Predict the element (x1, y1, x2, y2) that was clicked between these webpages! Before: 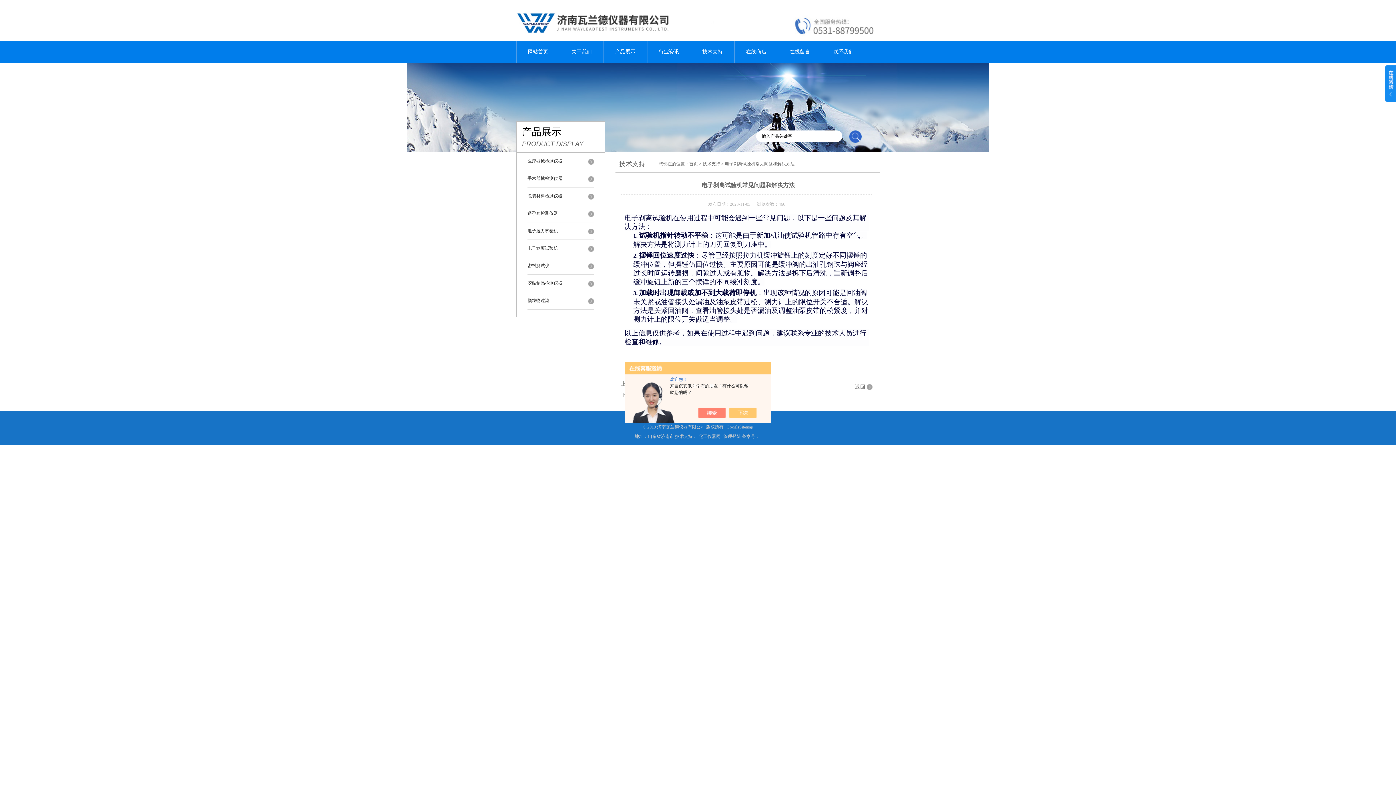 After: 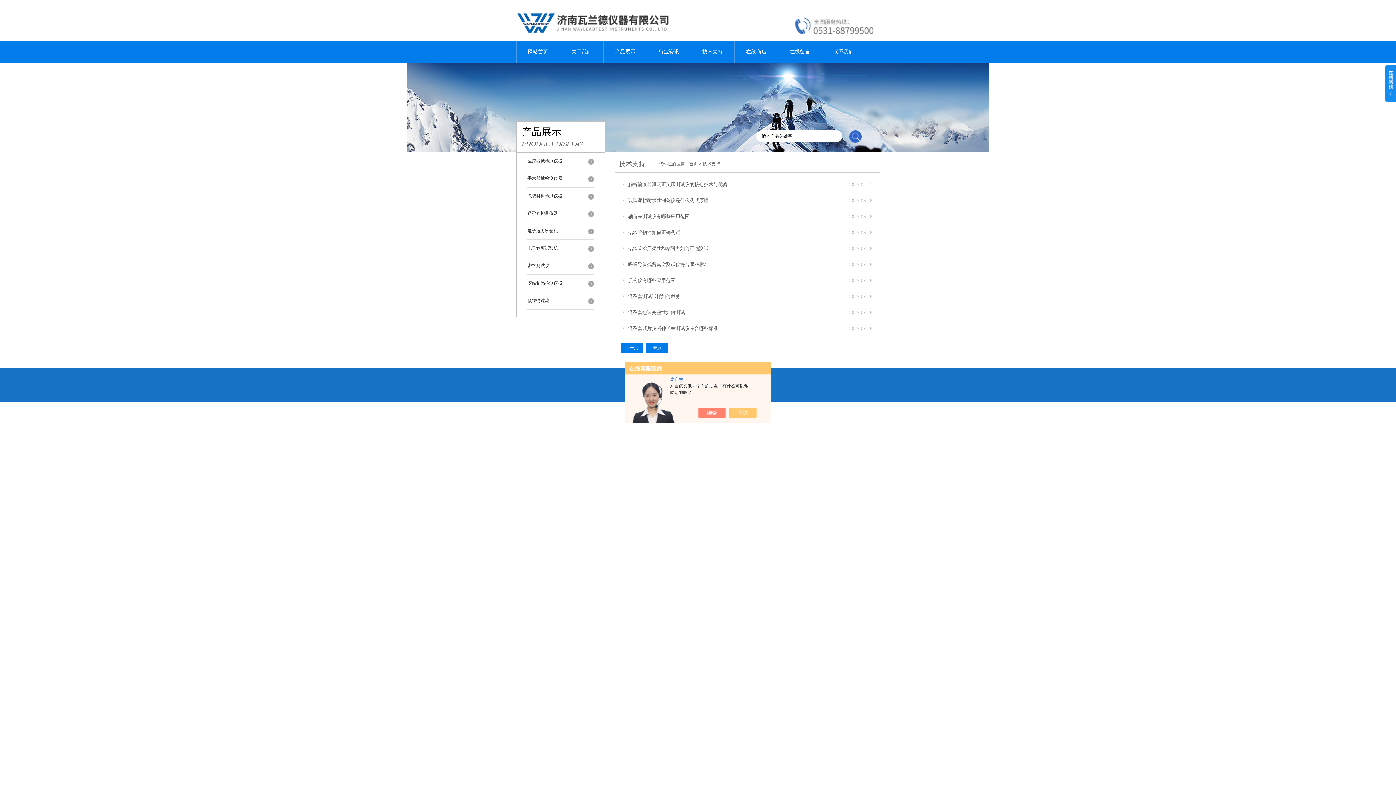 Action: bbox: (690, 40, 734, 63) label: 技术支持